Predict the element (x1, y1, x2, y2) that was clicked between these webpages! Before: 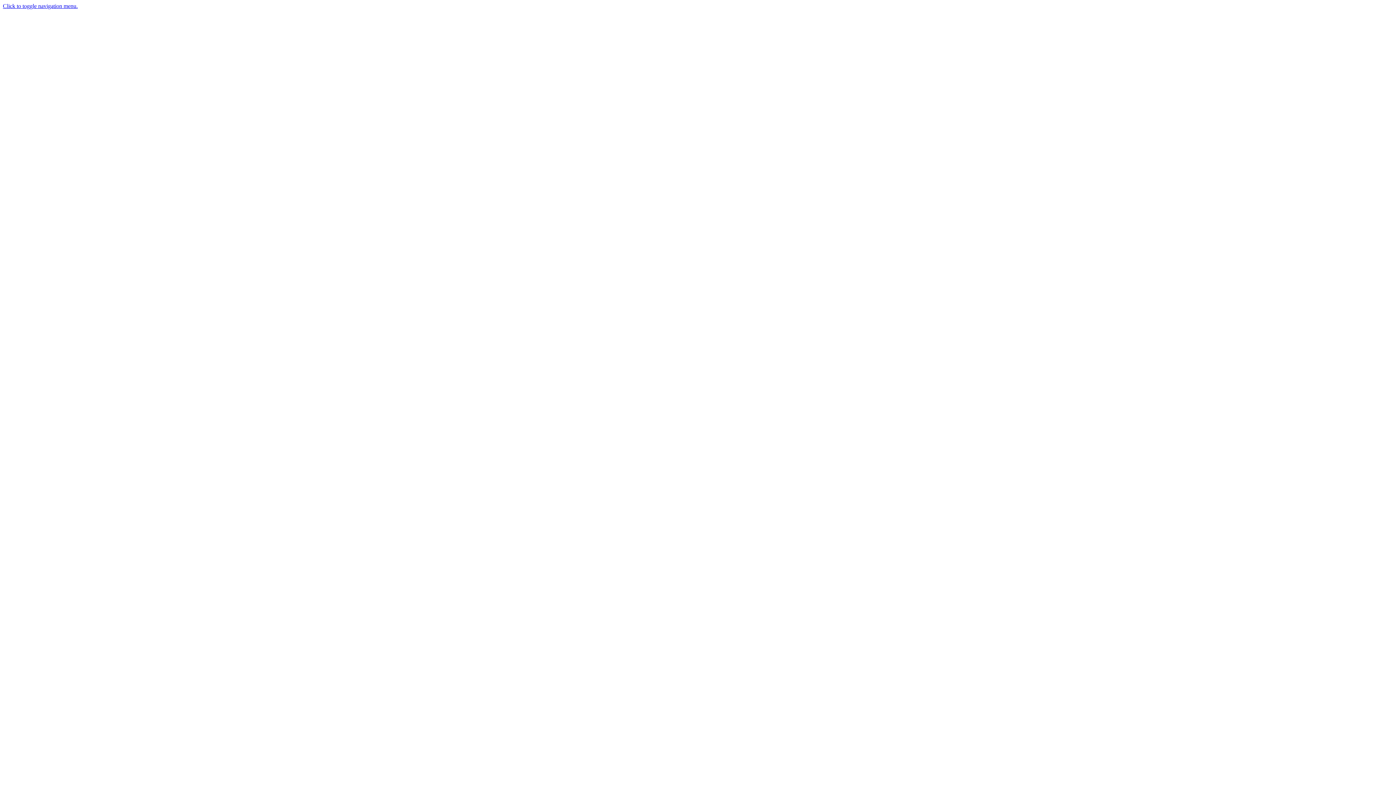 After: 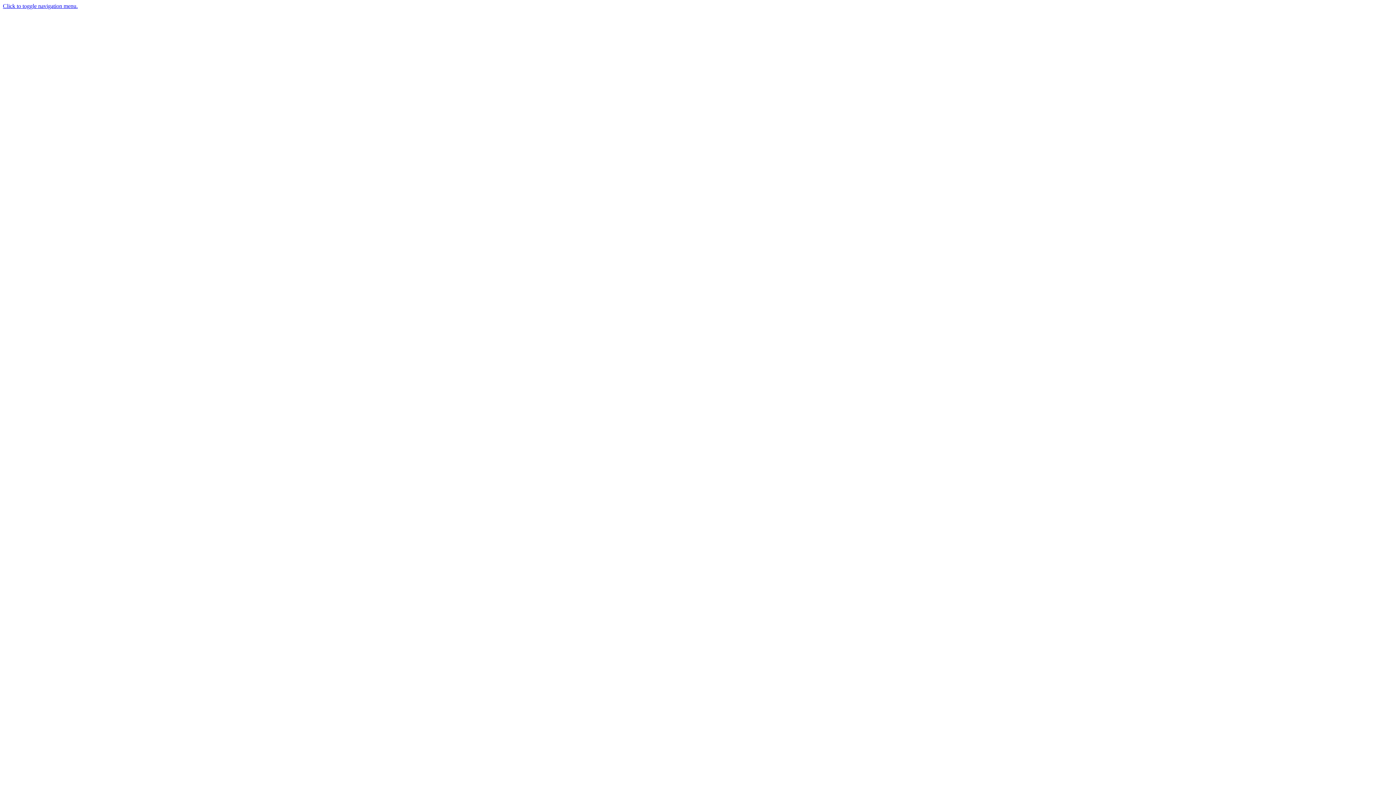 Action: label: Click to toggle navigation menu. bbox: (2, 2, 77, 9)